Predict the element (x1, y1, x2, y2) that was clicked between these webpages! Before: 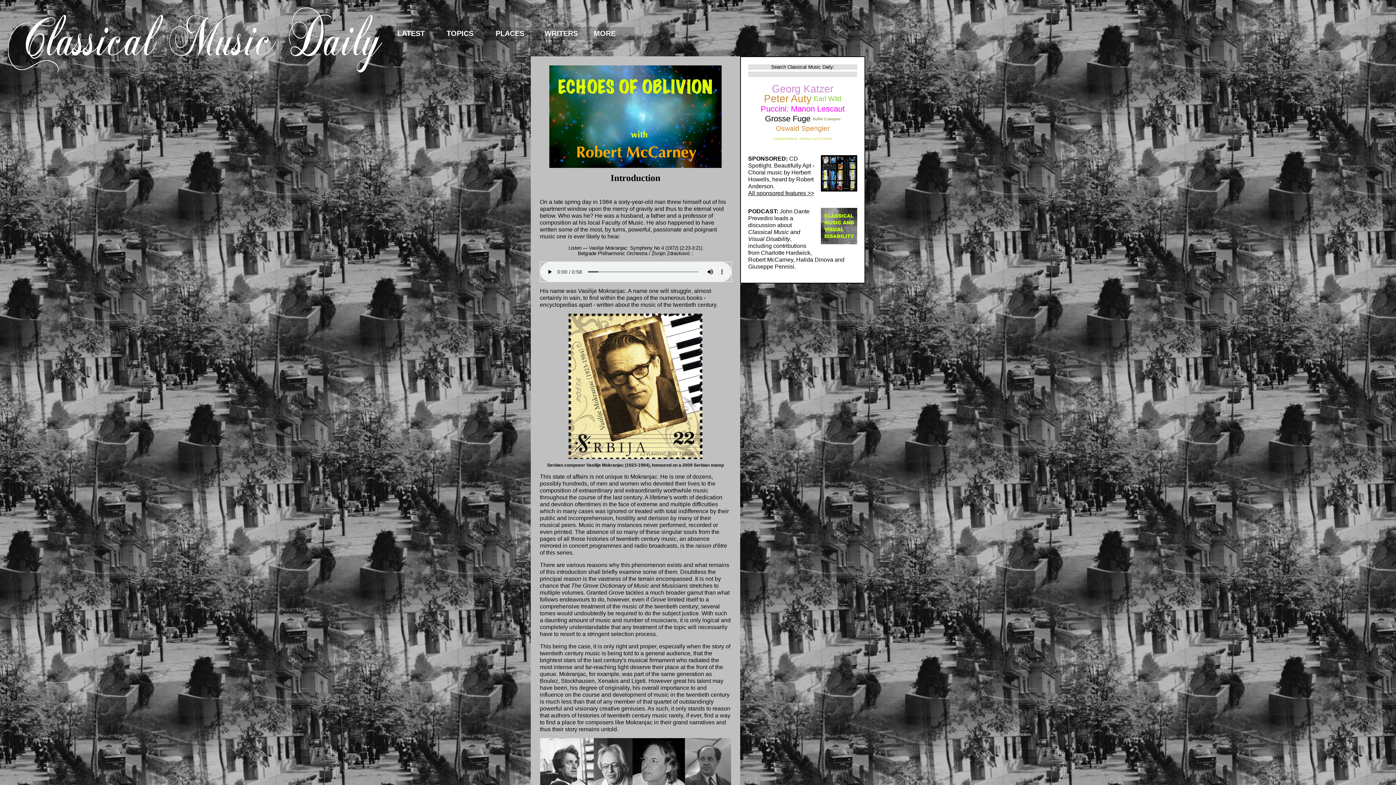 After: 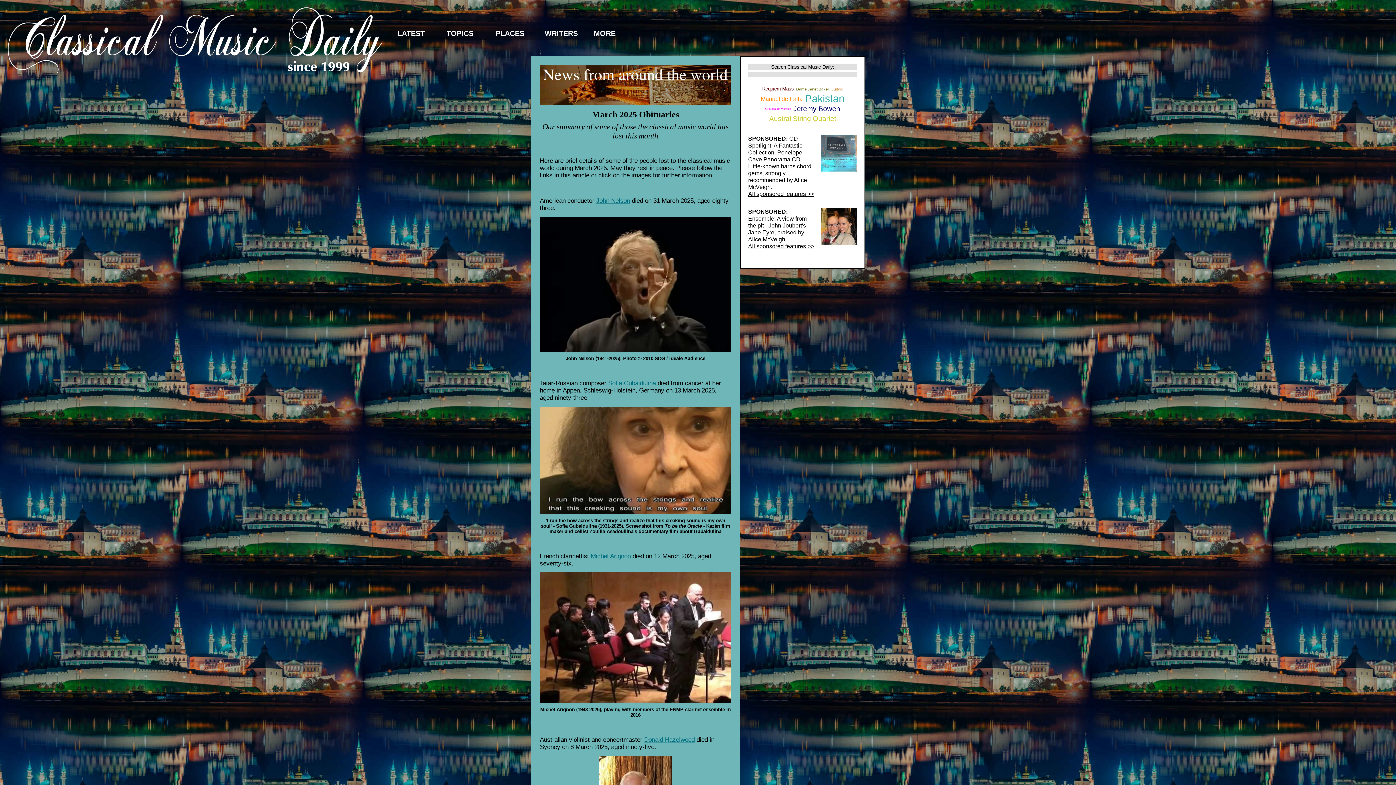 Action: bbox: (811, 113, 841, 123) label: Buffet Crampon